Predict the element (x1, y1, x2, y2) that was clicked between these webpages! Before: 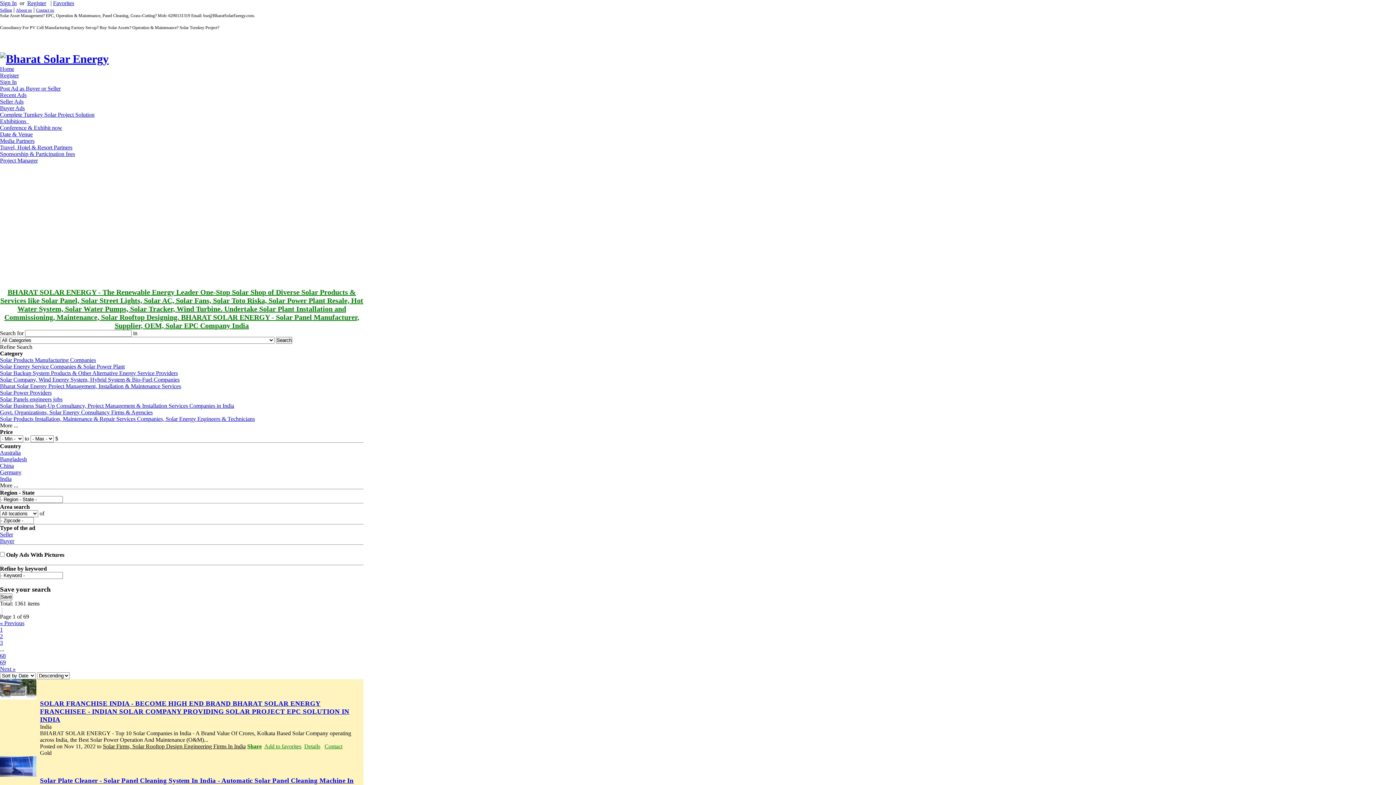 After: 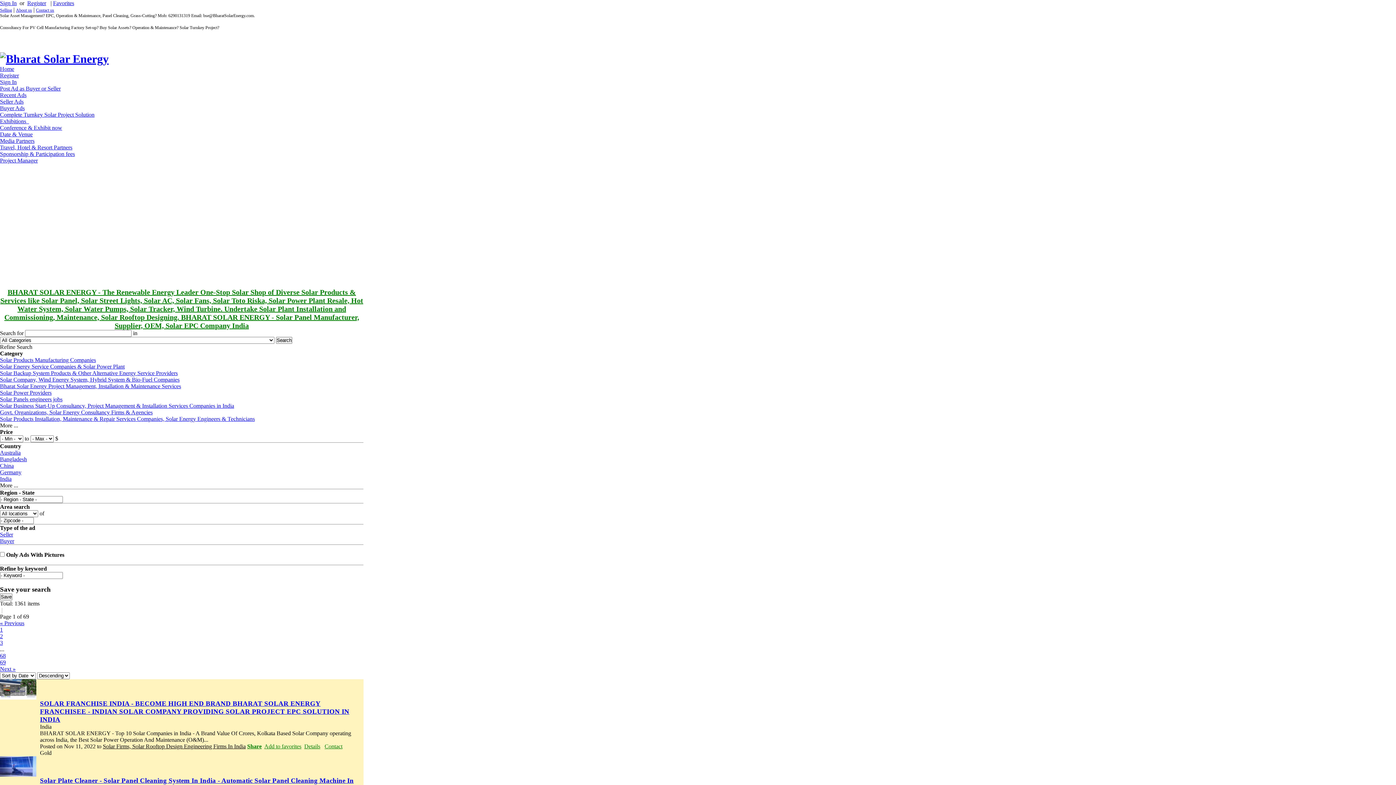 Action: label: Govt. Organizations, Solar Energy Consultancy Firms & Agencies bbox: (0, 409, 152, 415)